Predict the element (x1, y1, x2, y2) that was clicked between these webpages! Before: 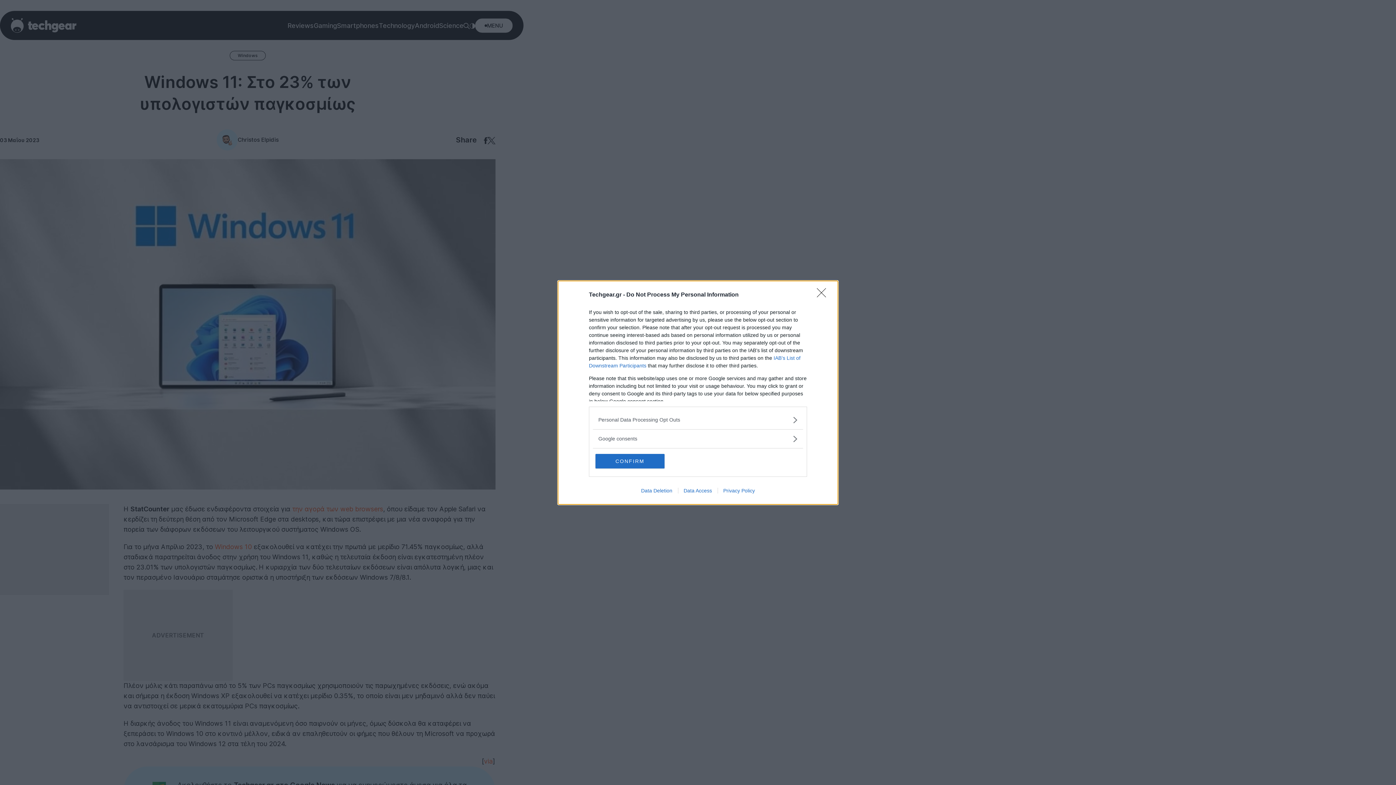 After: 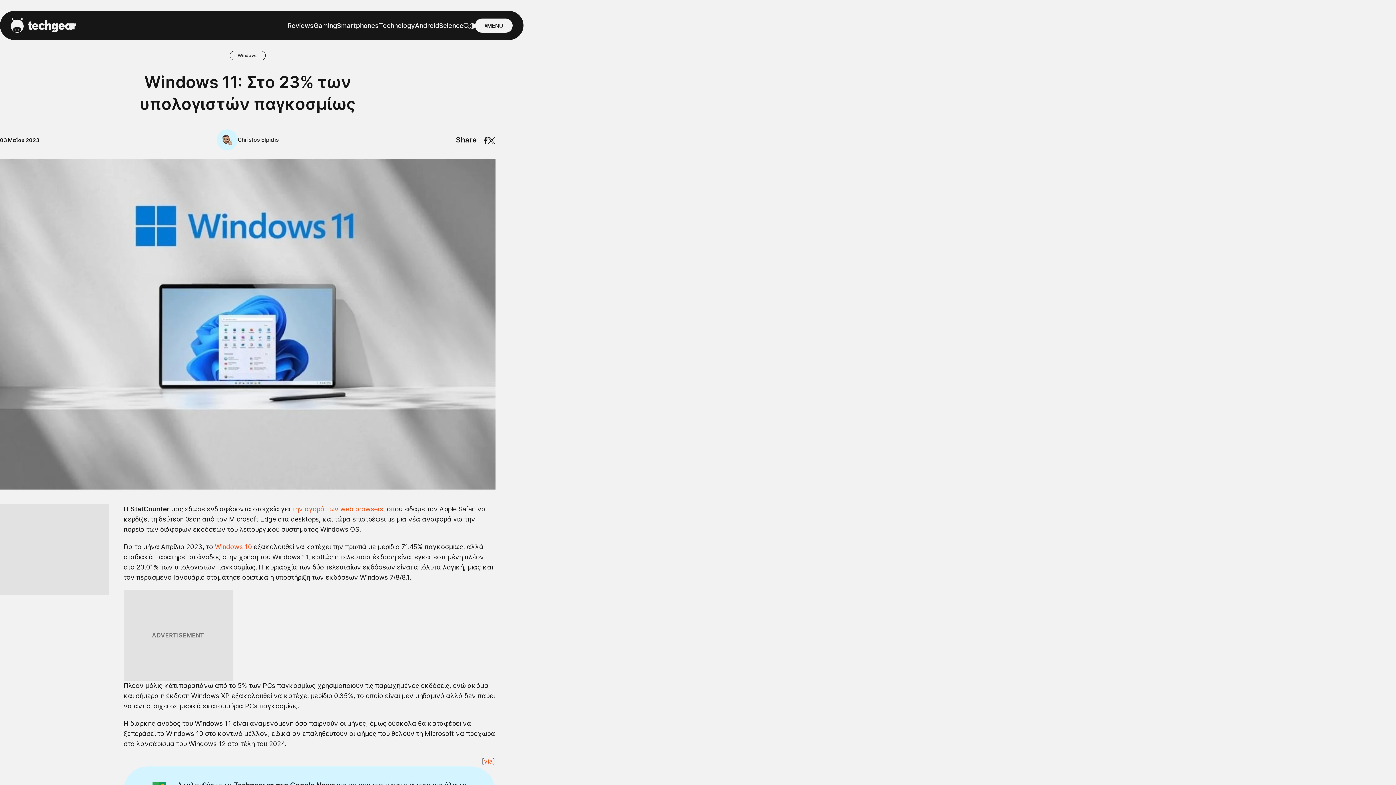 Action: label: CONFIRM bbox: (595, 454, 664, 468)